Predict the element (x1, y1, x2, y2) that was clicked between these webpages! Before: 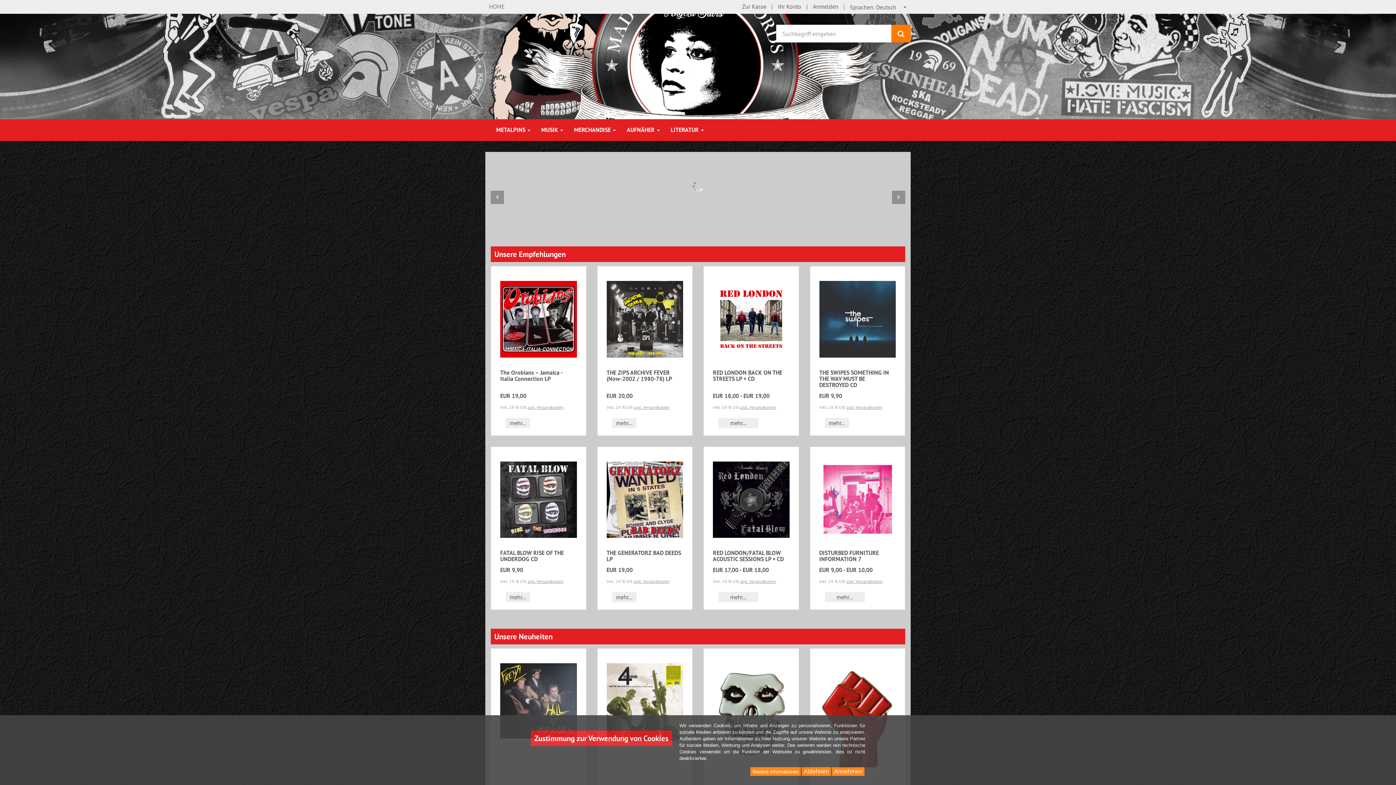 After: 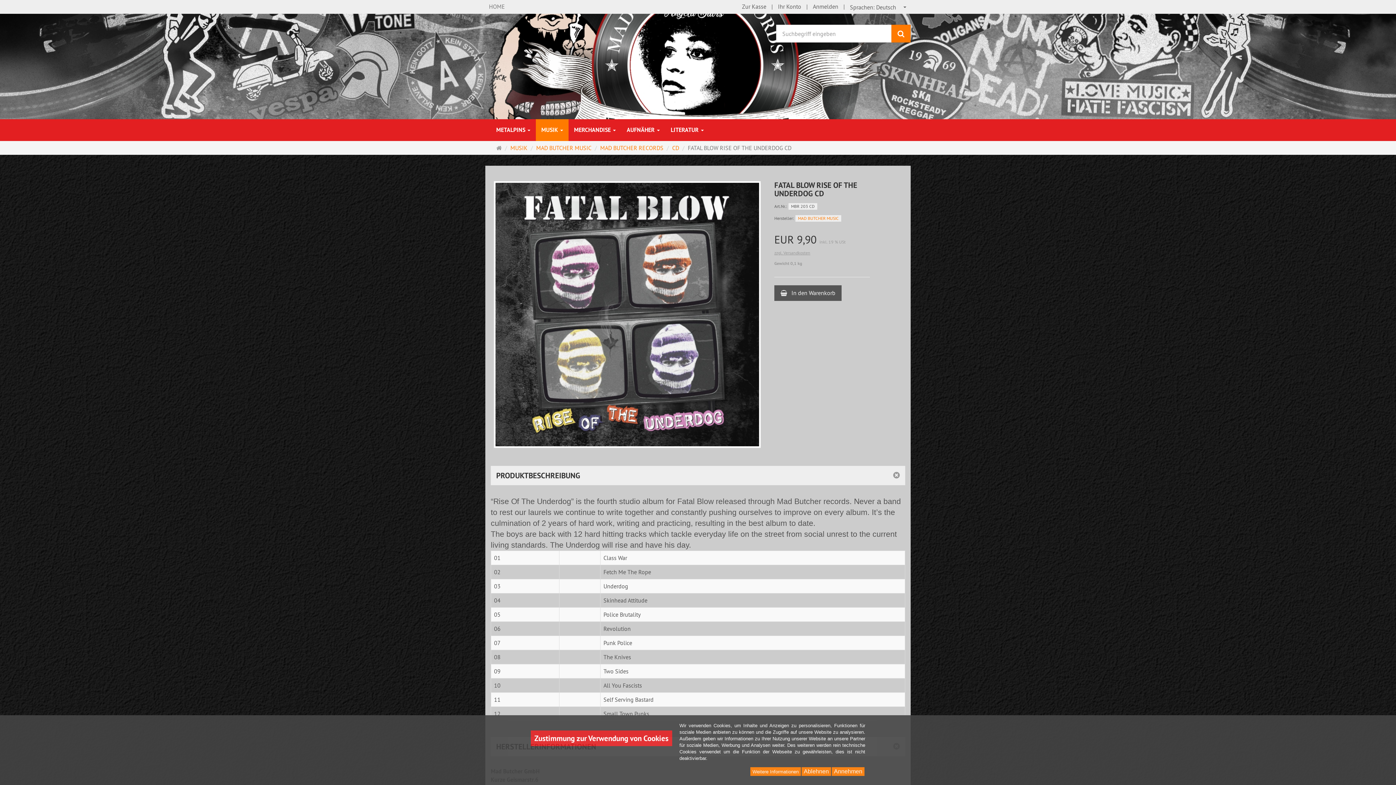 Action: bbox: (505, 592, 530, 602) label: mehr...